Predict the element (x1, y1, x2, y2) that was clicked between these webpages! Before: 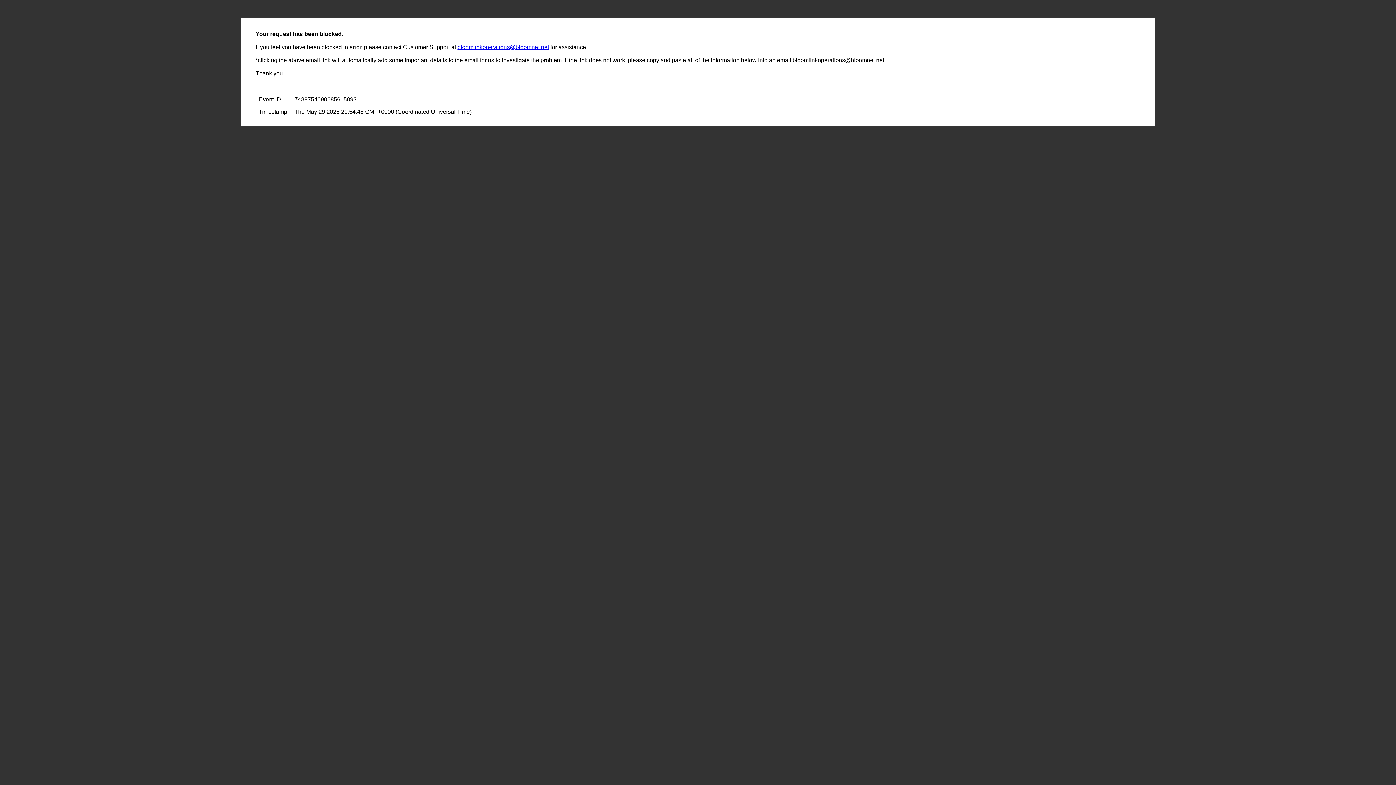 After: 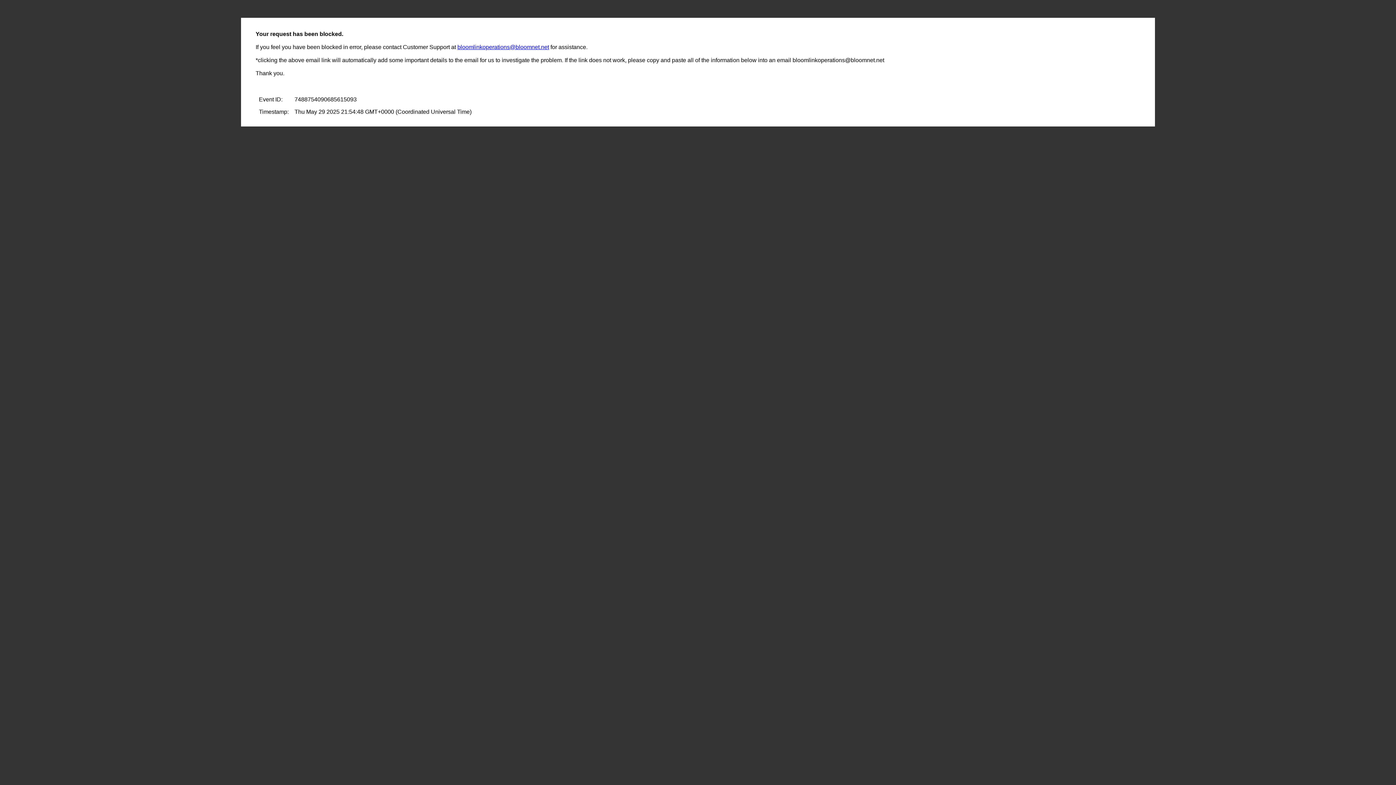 Action: bbox: (457, 44, 549, 50) label: bloomlinkoperations@bloomnet.net